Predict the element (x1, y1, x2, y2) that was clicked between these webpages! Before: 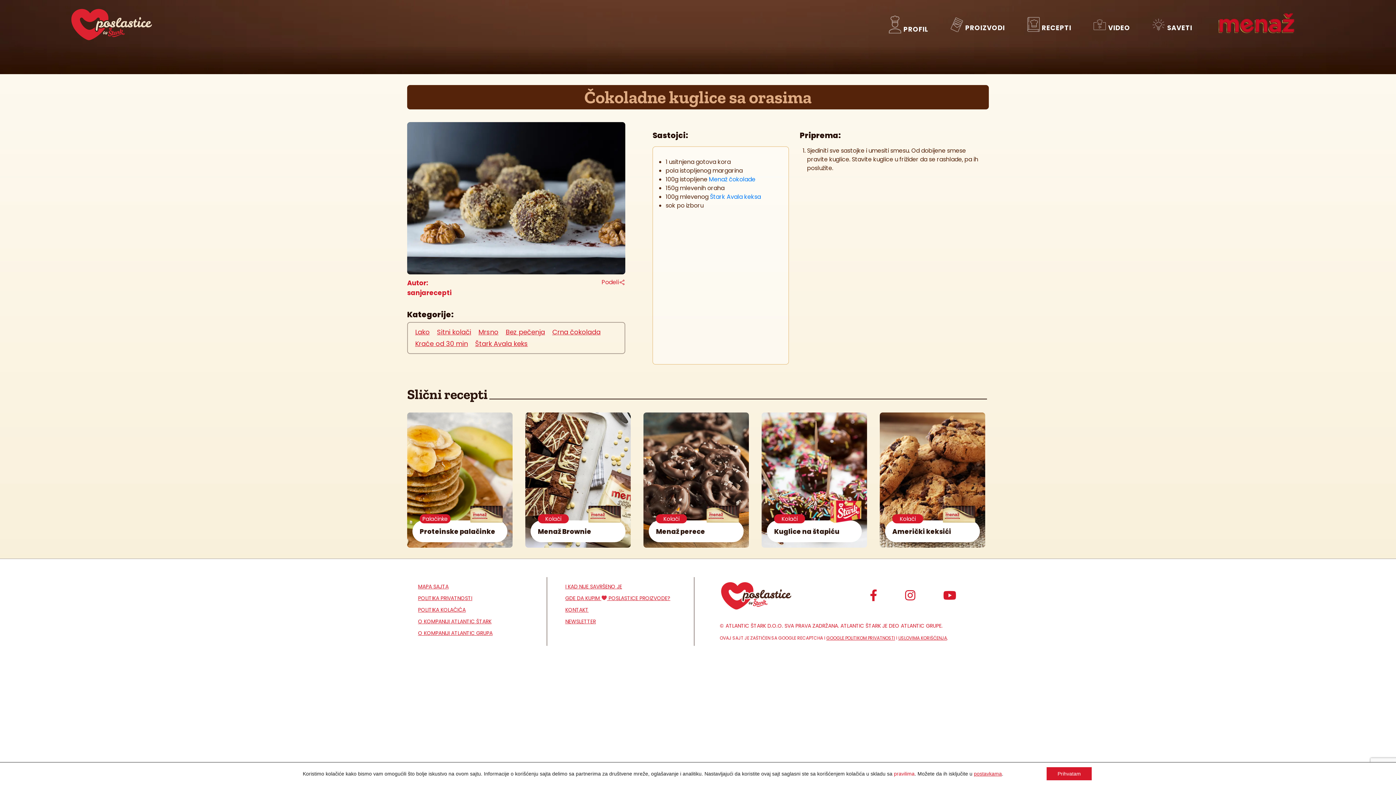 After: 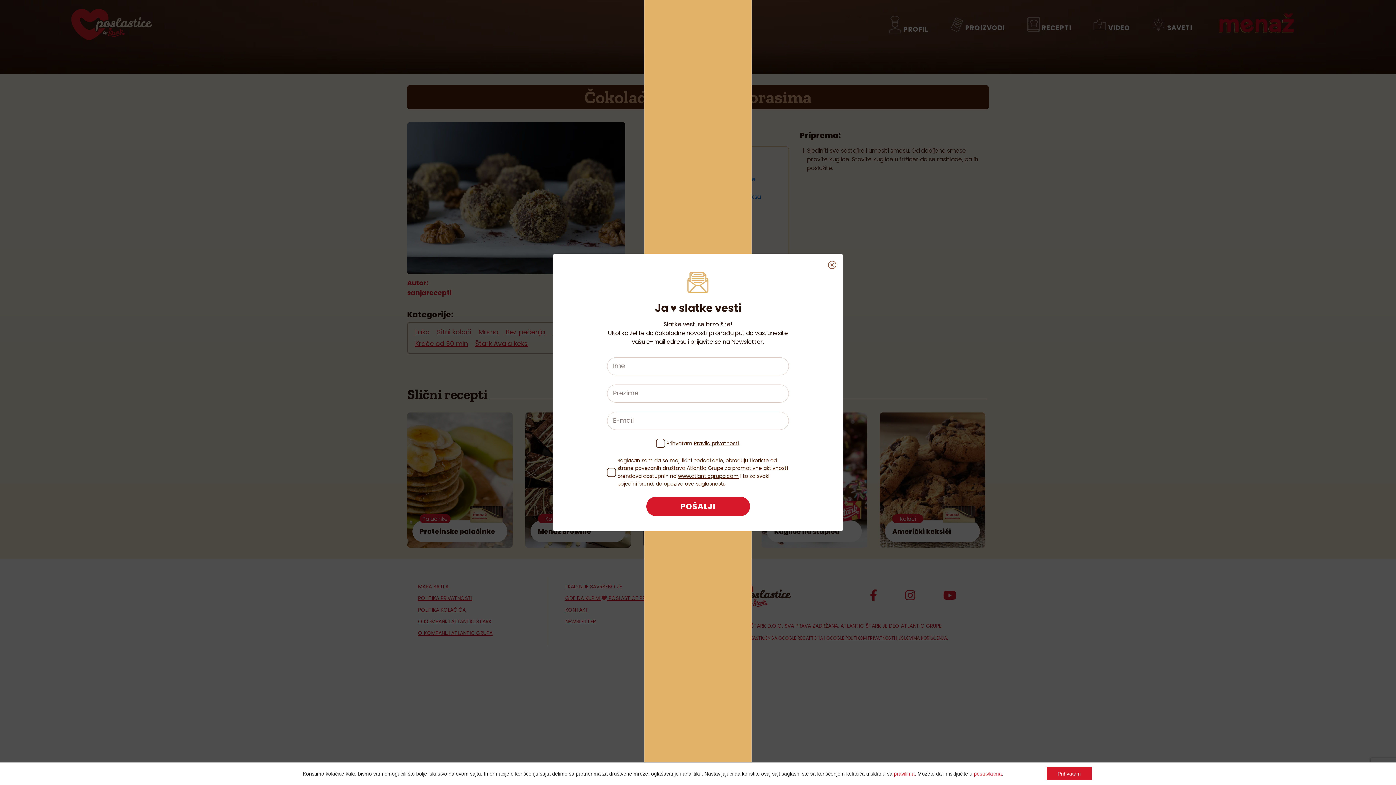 Action: bbox: (565, 617, 596, 625) label: NEWSLETTER